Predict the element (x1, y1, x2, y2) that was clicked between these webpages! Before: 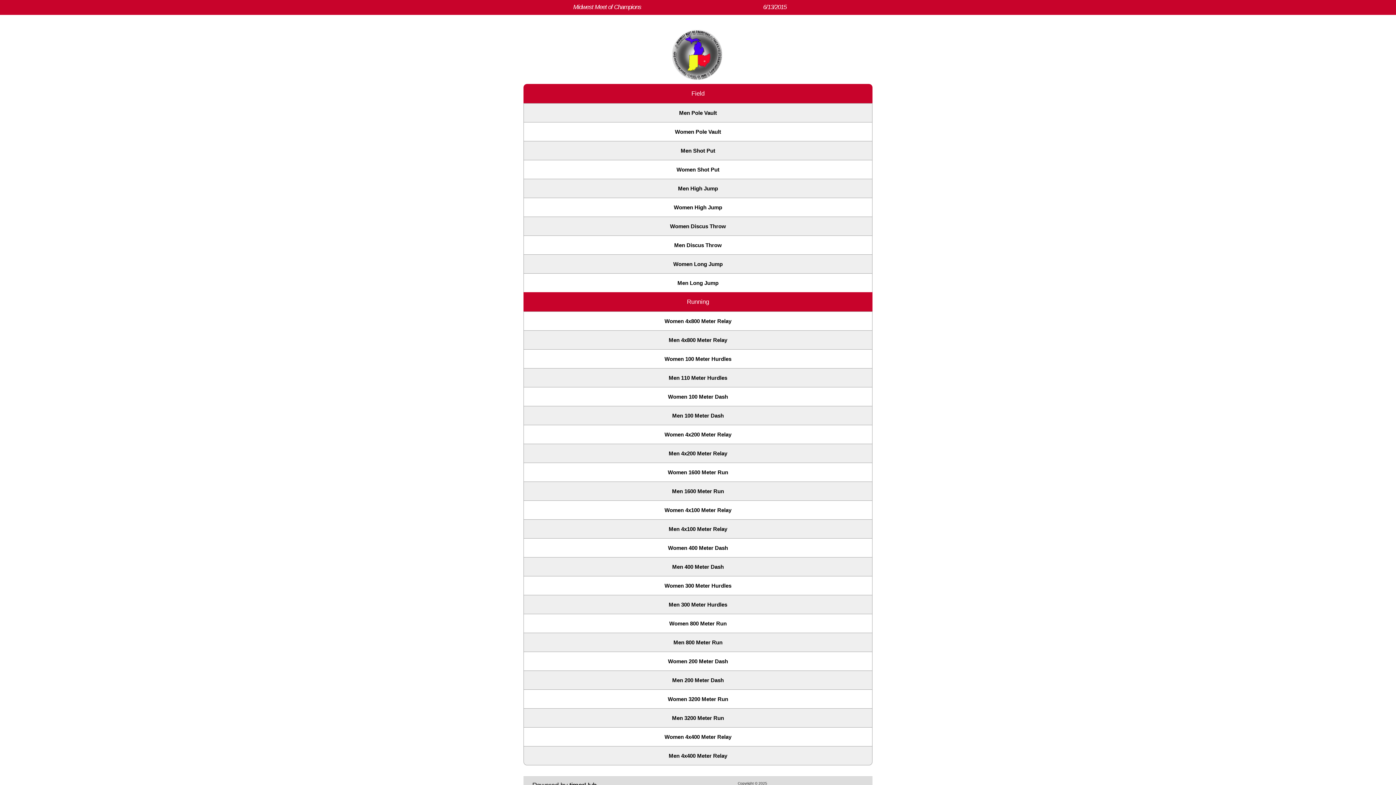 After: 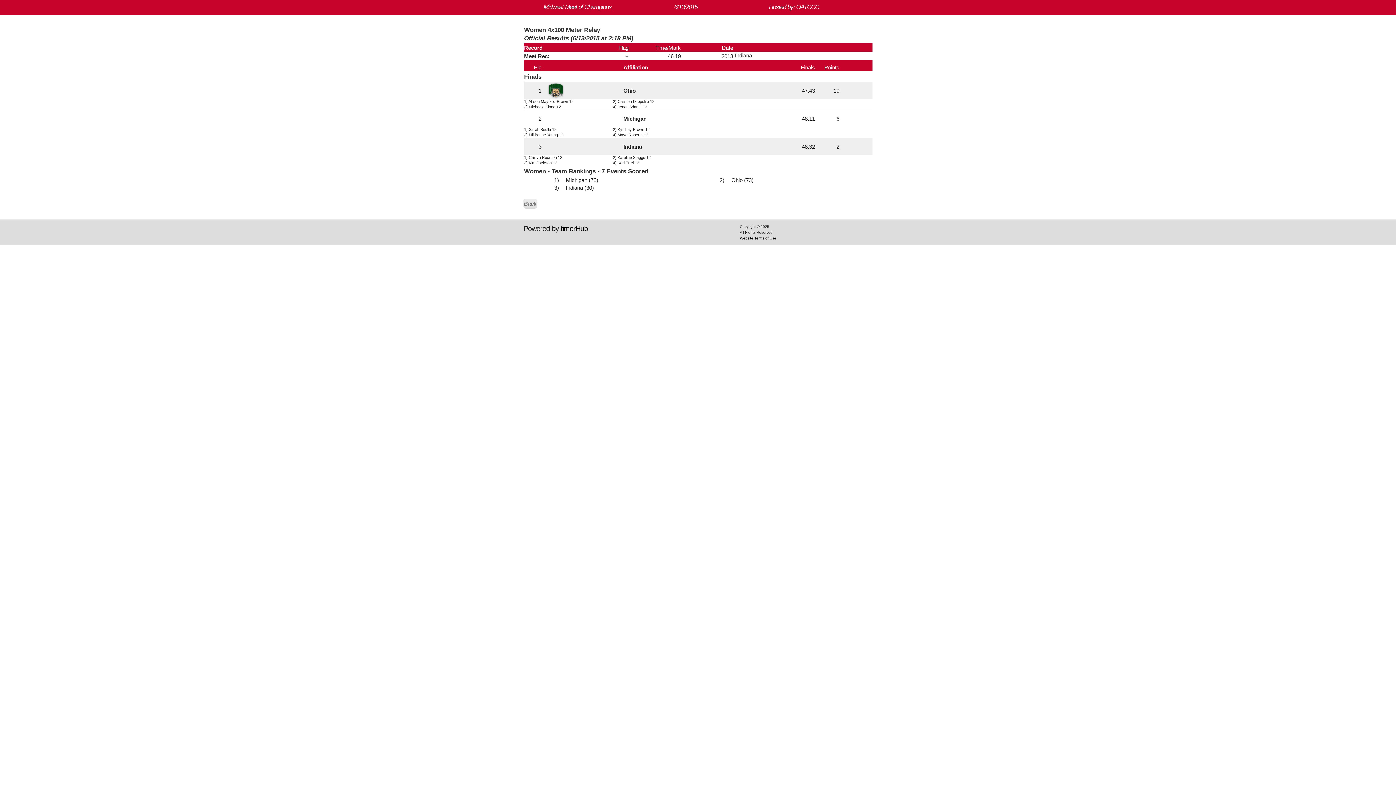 Action: label: Women 4x100 Meter Relay bbox: (664, 507, 731, 513)